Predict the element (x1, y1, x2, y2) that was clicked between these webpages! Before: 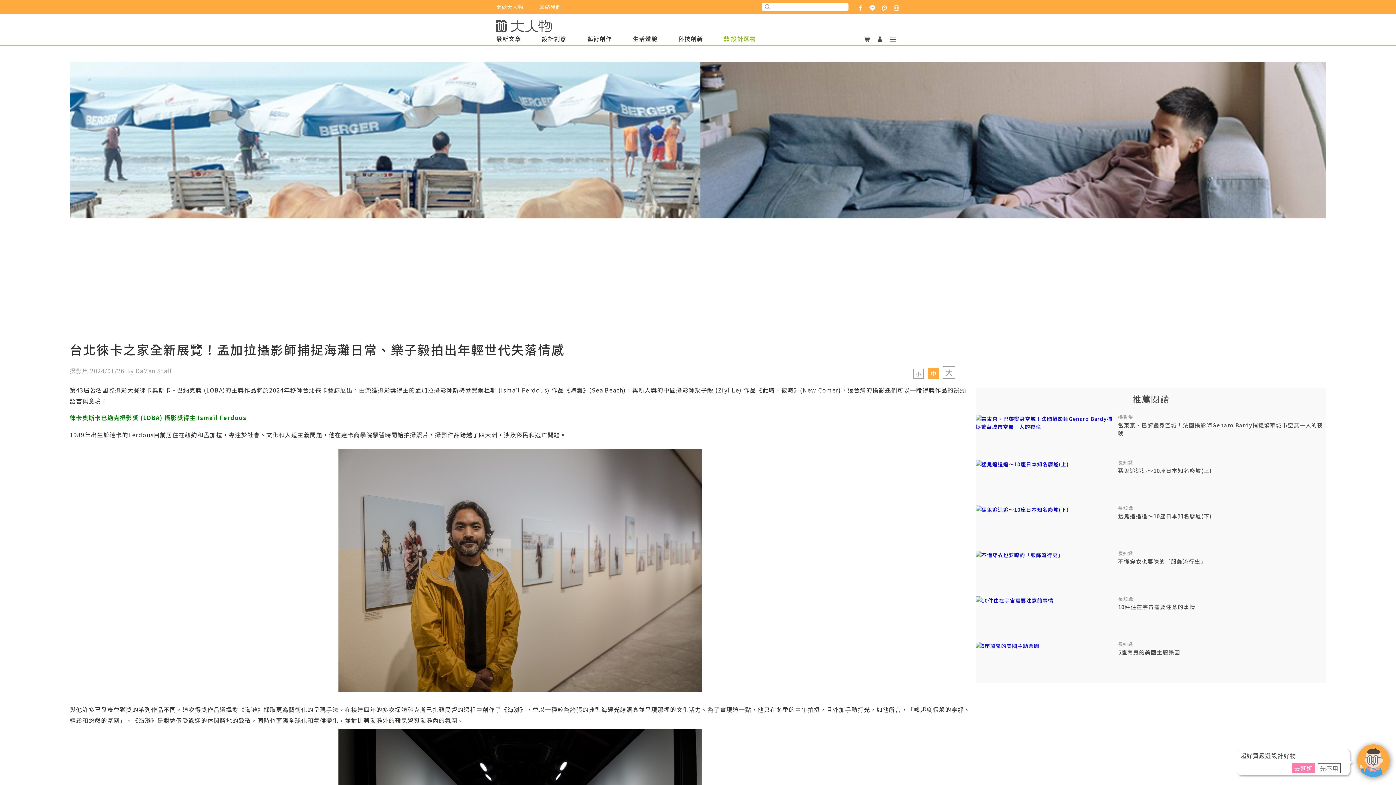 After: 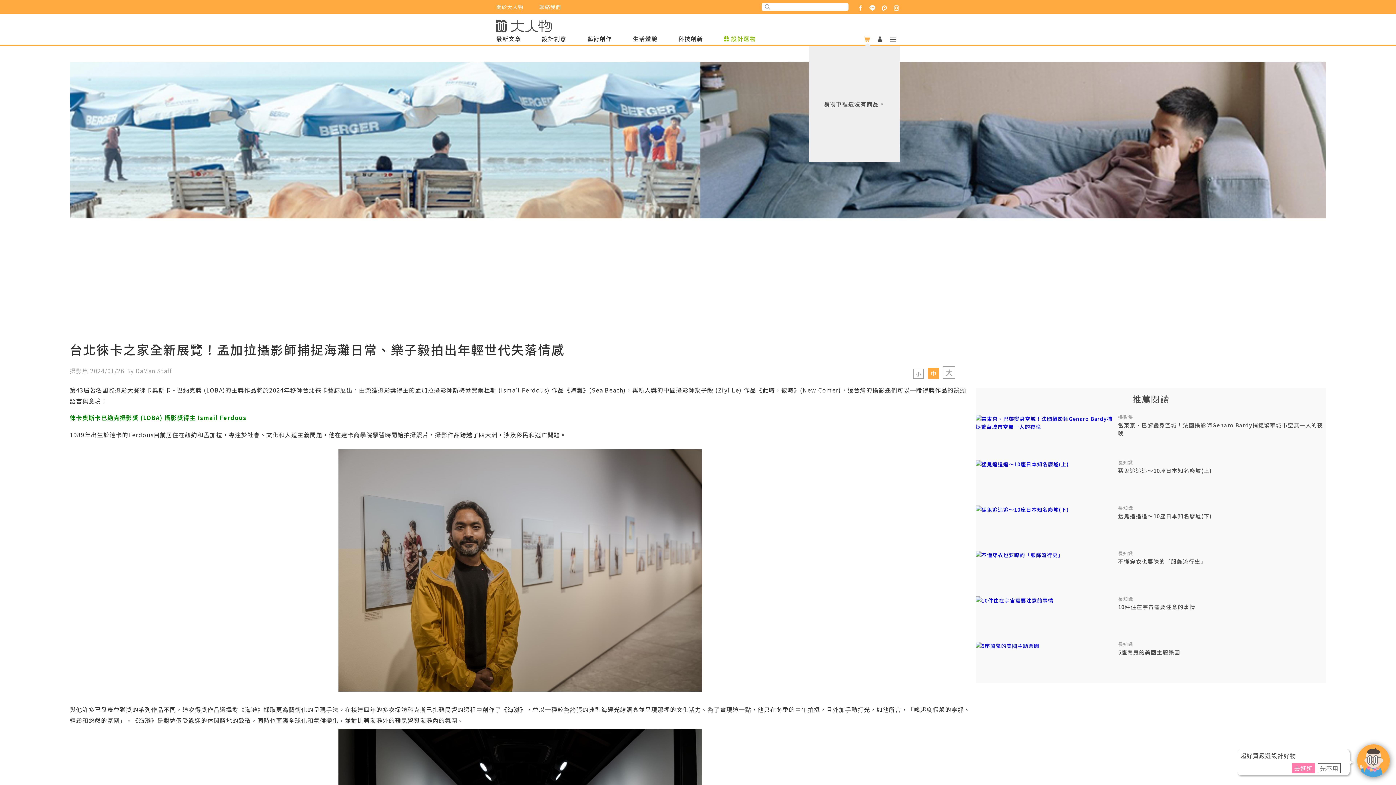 Action: bbox: (860, 34, 873, 43) label: 購物車